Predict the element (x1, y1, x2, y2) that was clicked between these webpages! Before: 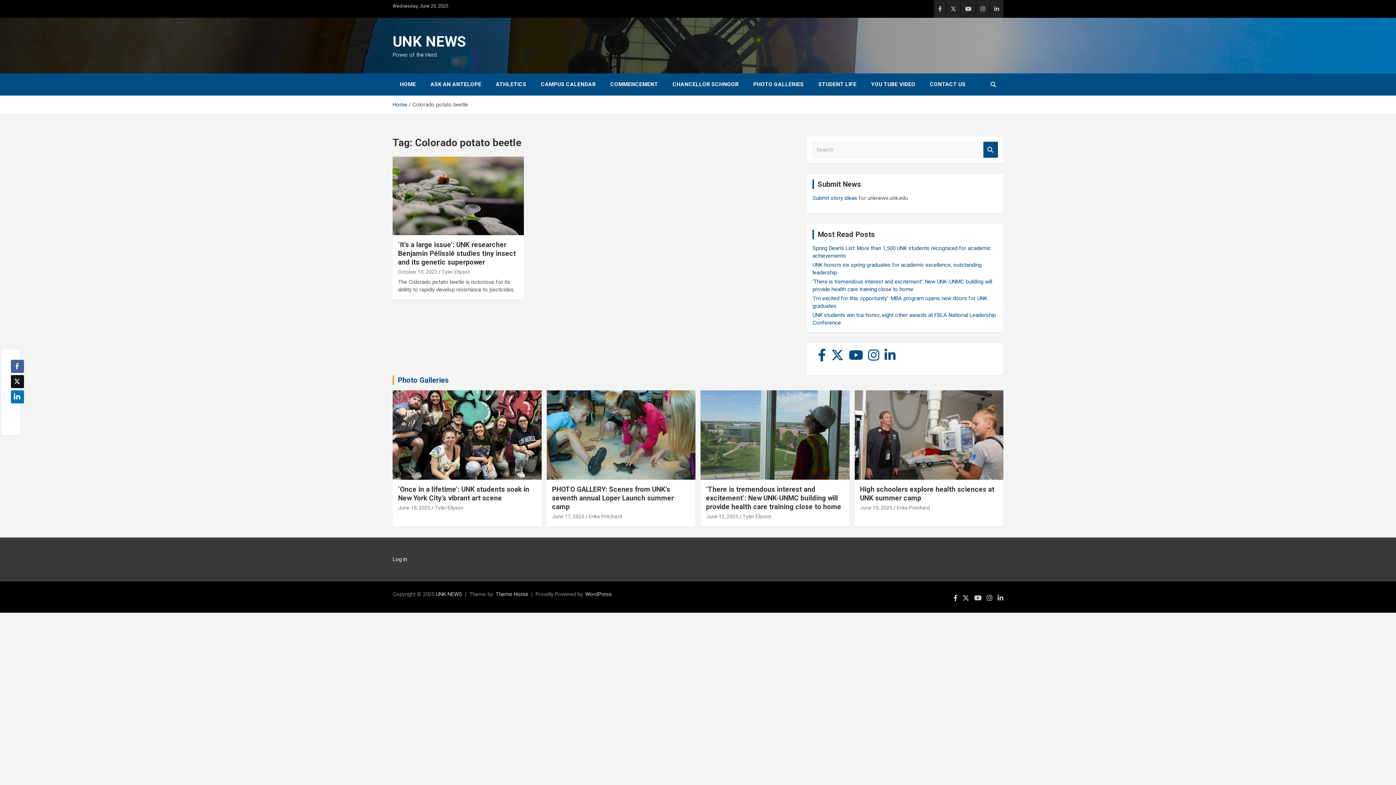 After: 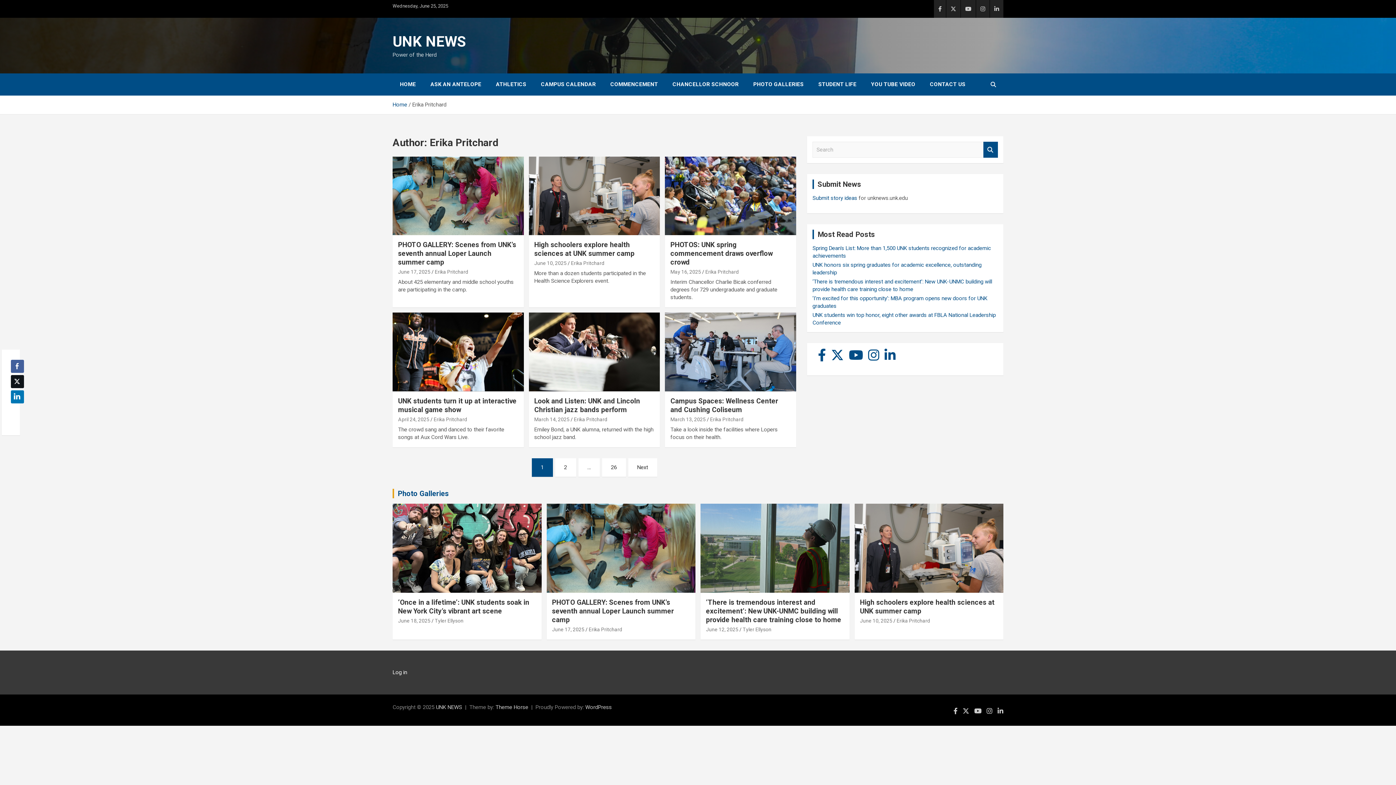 Action: label: Erika Pritchard bbox: (588, 513, 622, 519)